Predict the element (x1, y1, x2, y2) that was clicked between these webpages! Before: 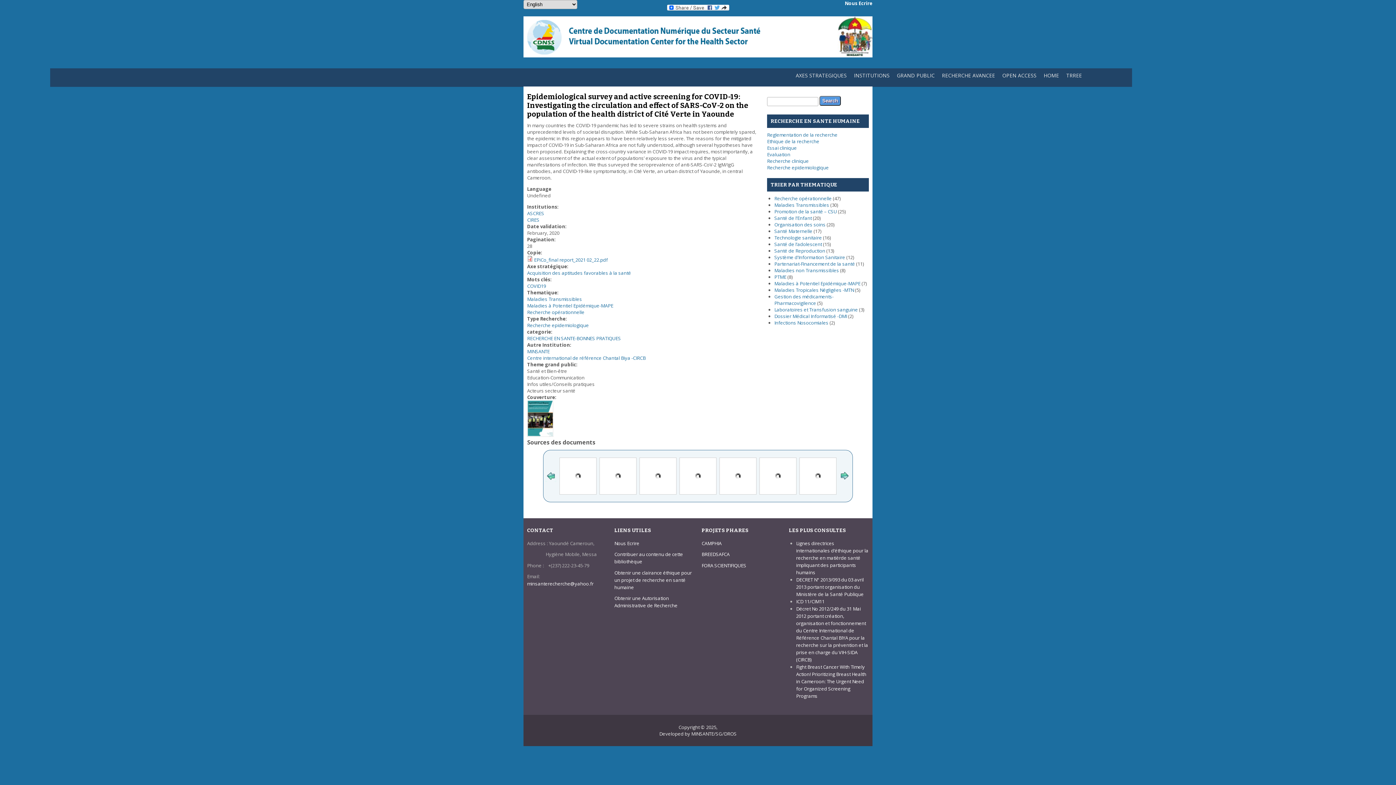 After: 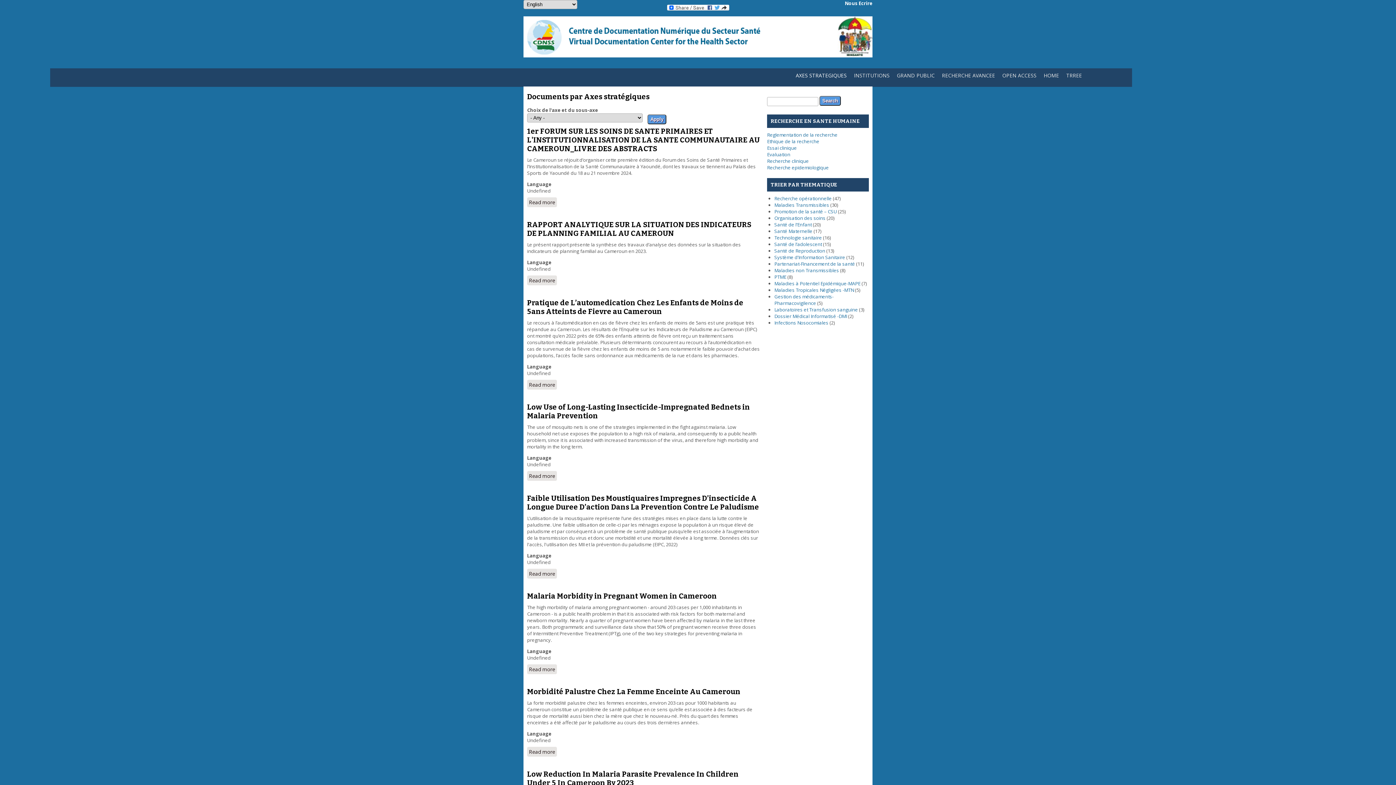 Action: bbox: (792, 68, 850, 82) label: AXES STRATEGIQUES
»